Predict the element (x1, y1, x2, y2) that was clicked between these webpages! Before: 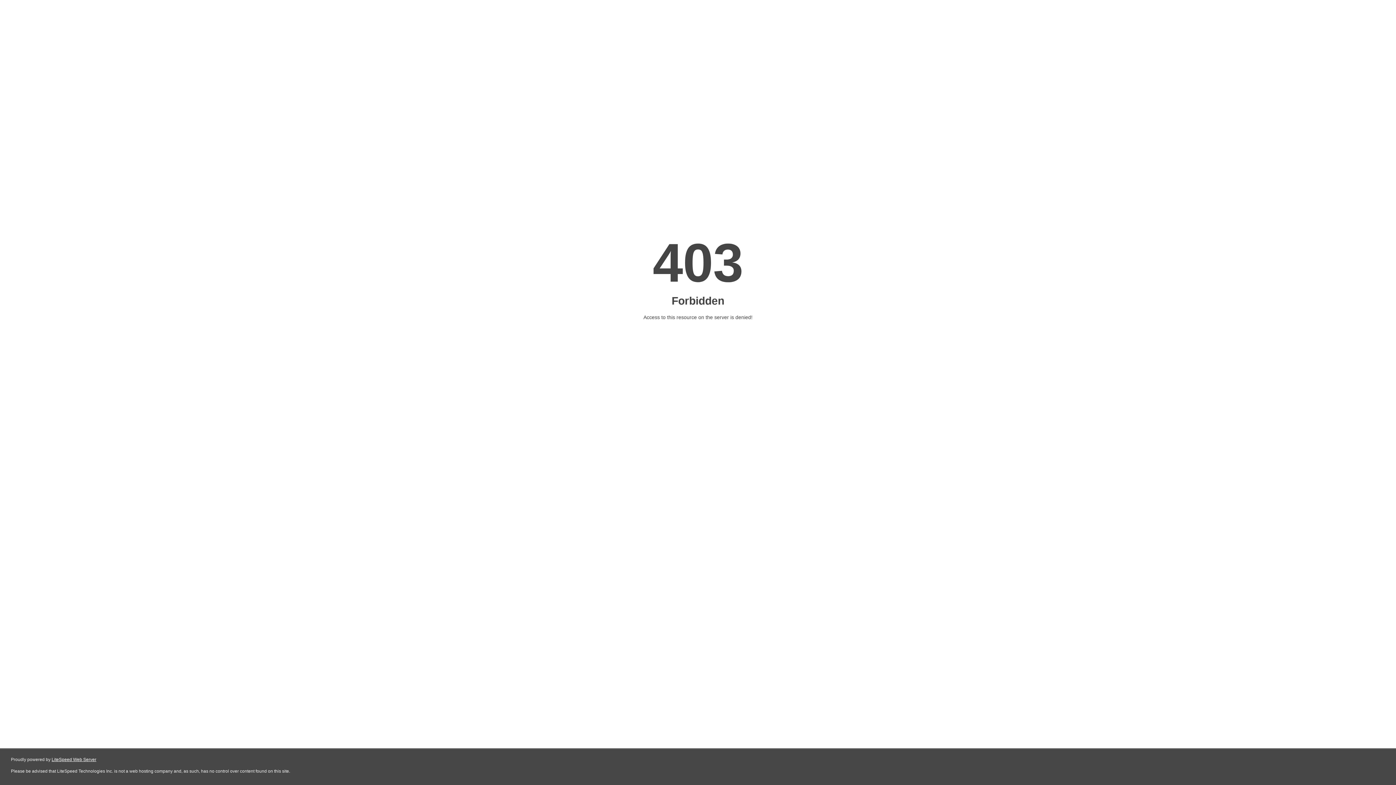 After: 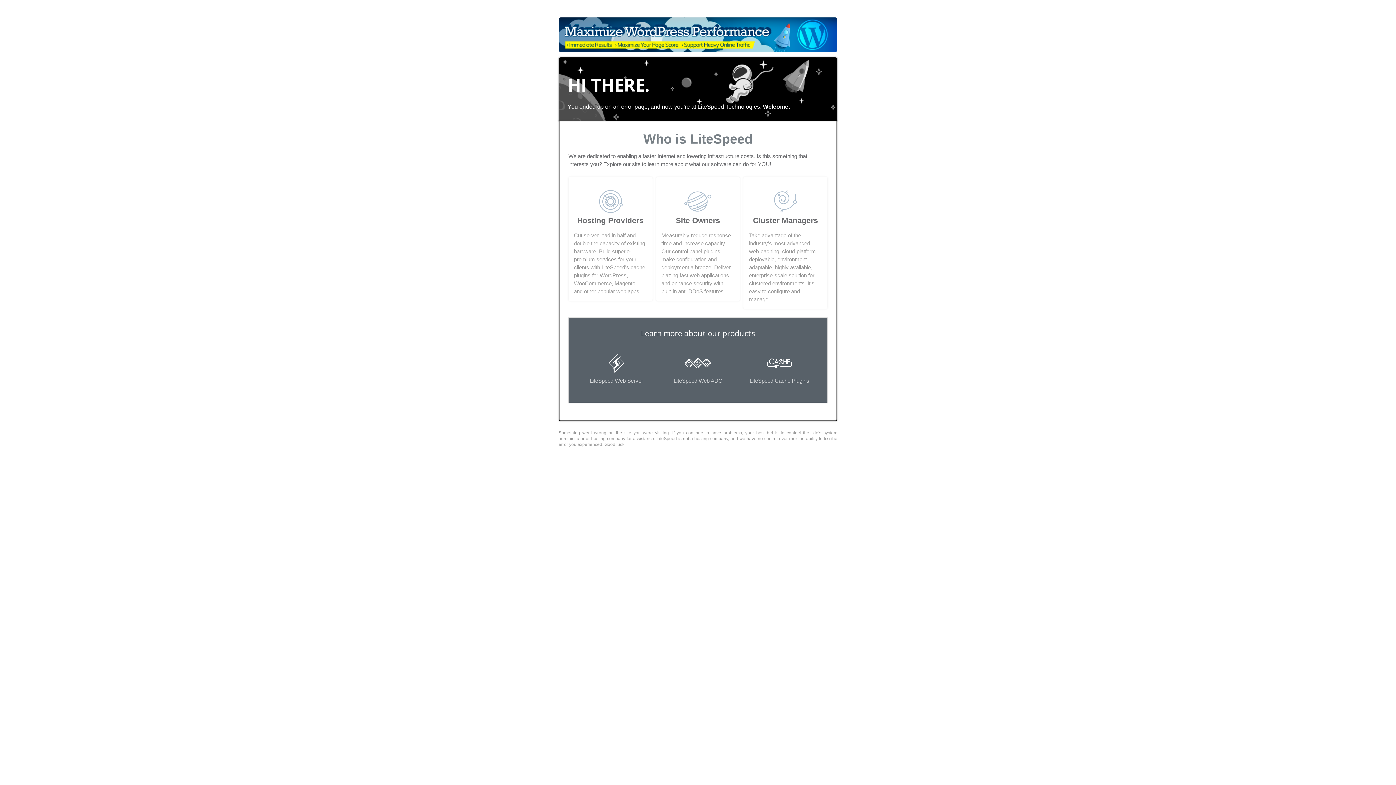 Action: label: LiteSpeed Web Server bbox: (51, 757, 96, 762)